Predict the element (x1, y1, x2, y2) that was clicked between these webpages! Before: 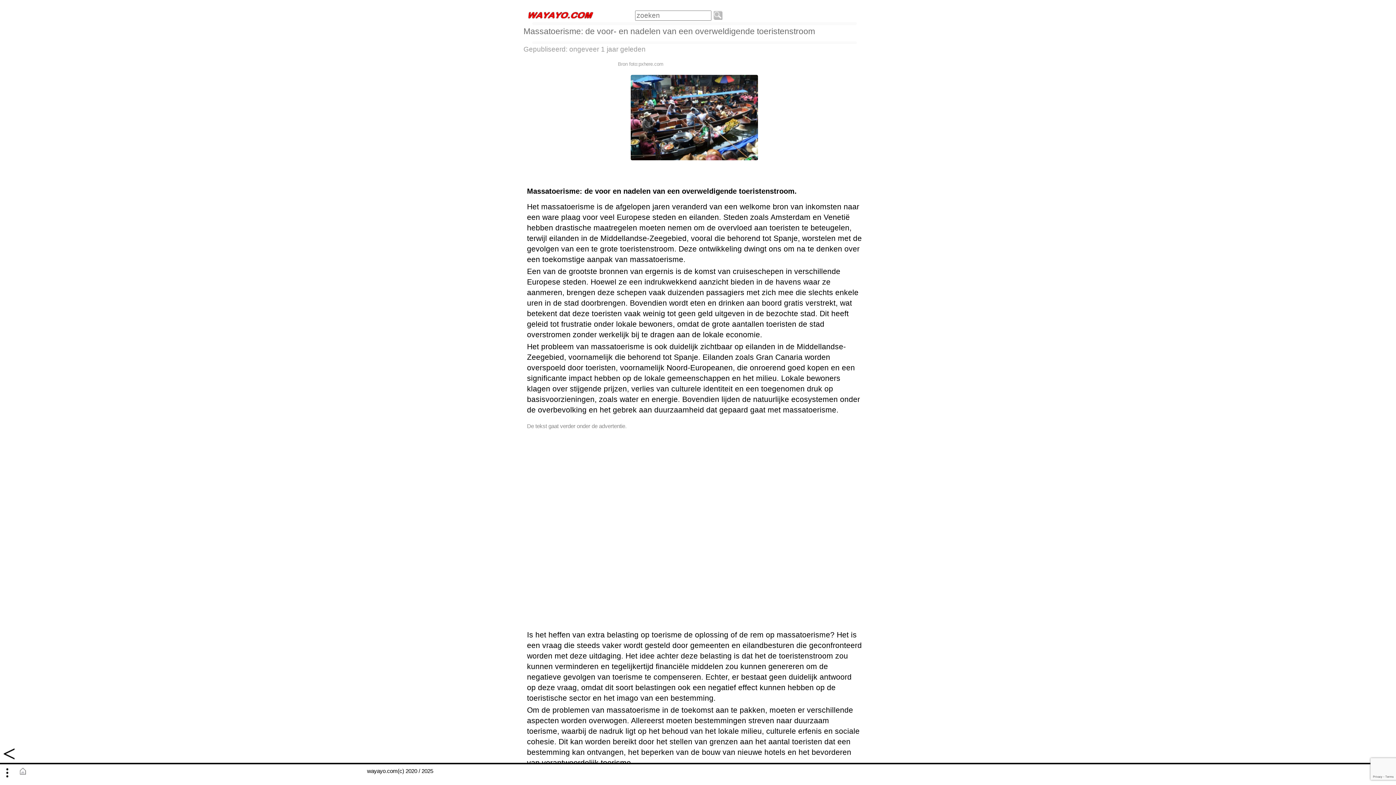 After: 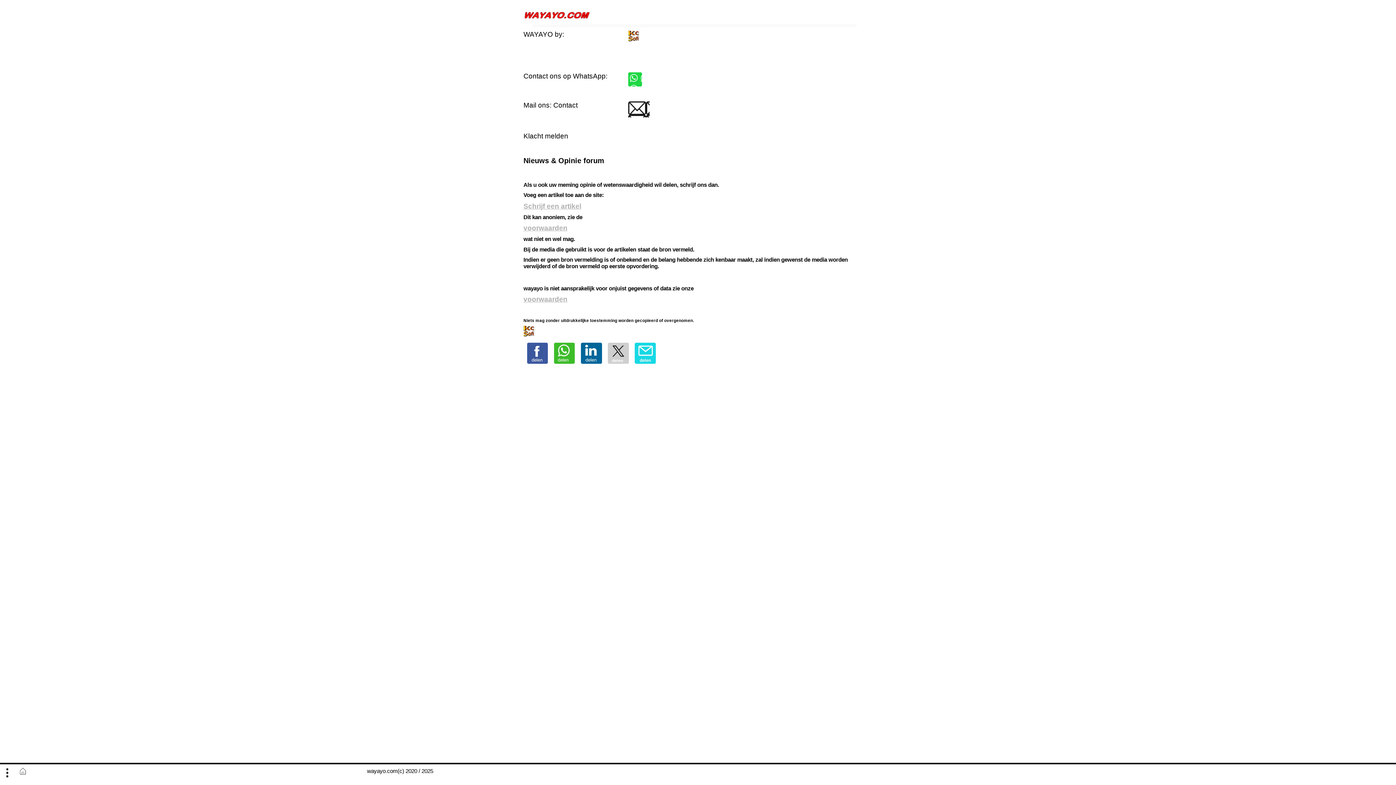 Action: bbox: (5, 771, 9, 779)